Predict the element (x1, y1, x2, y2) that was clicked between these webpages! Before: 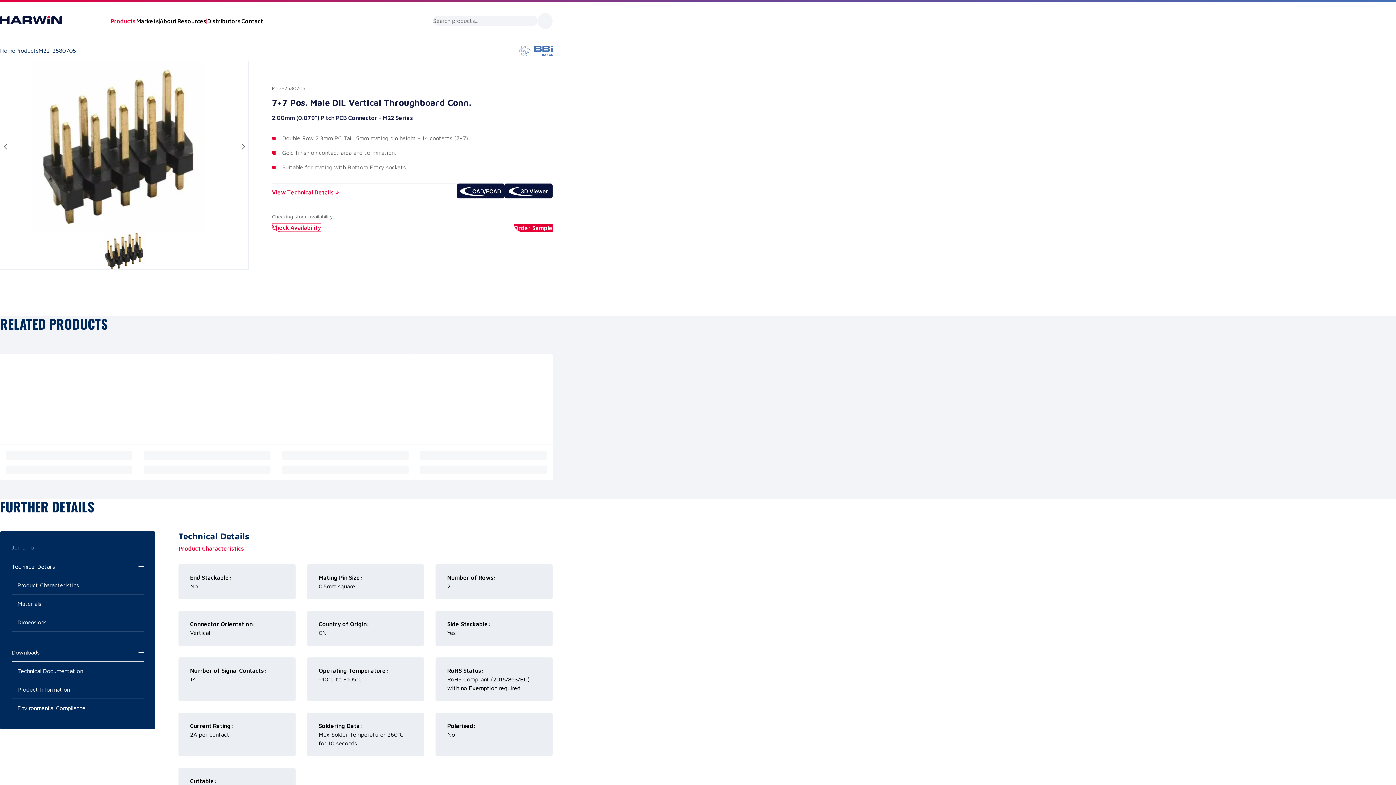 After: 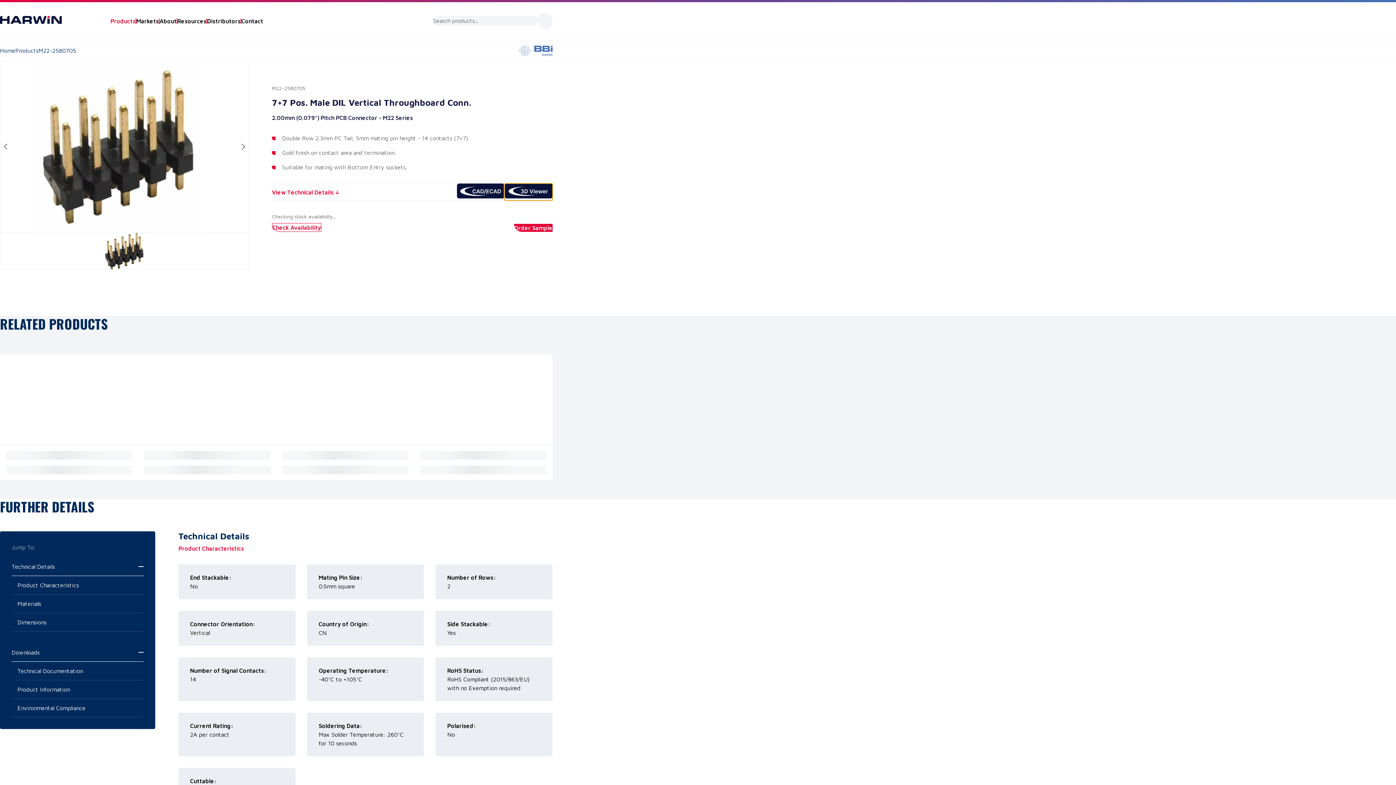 Action: label: View ECAD bbox: (504, 183, 552, 200)